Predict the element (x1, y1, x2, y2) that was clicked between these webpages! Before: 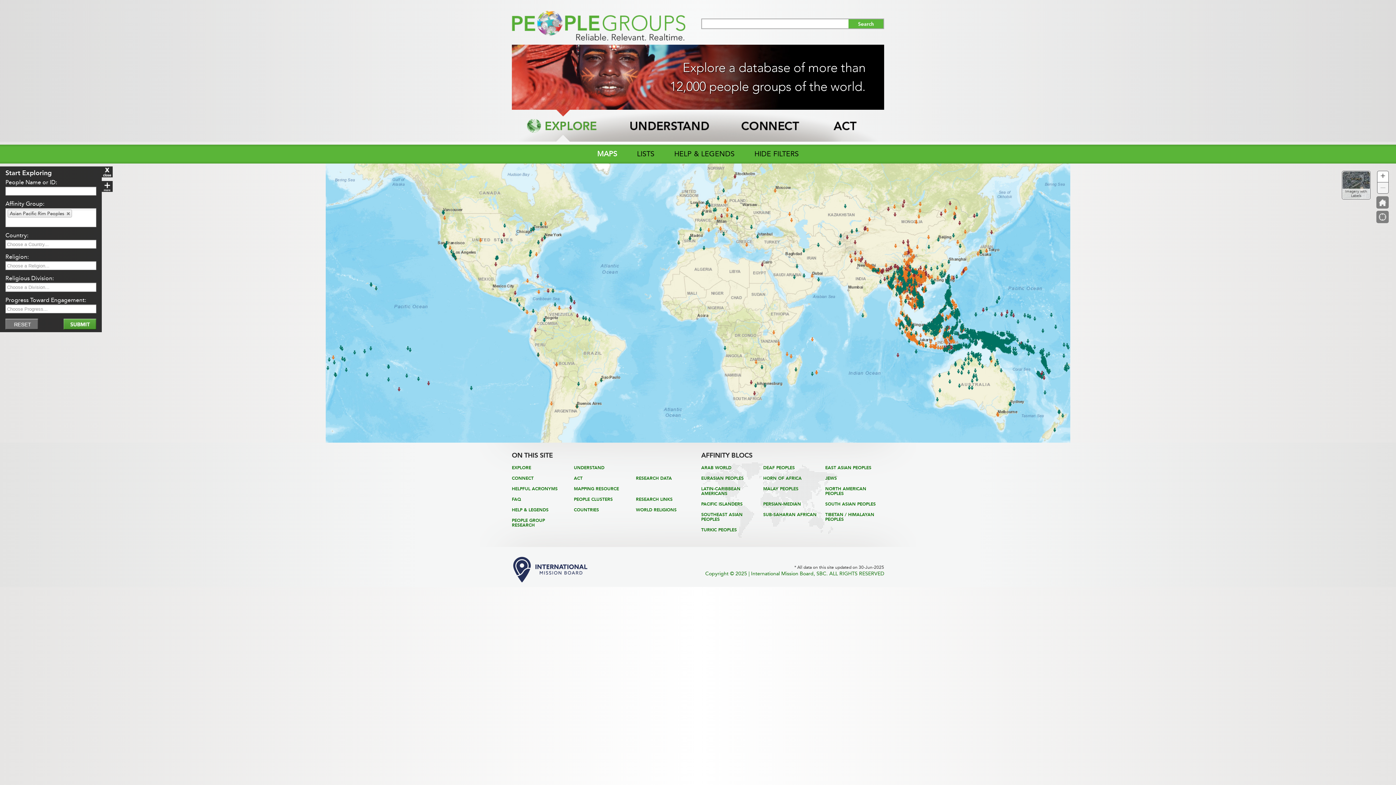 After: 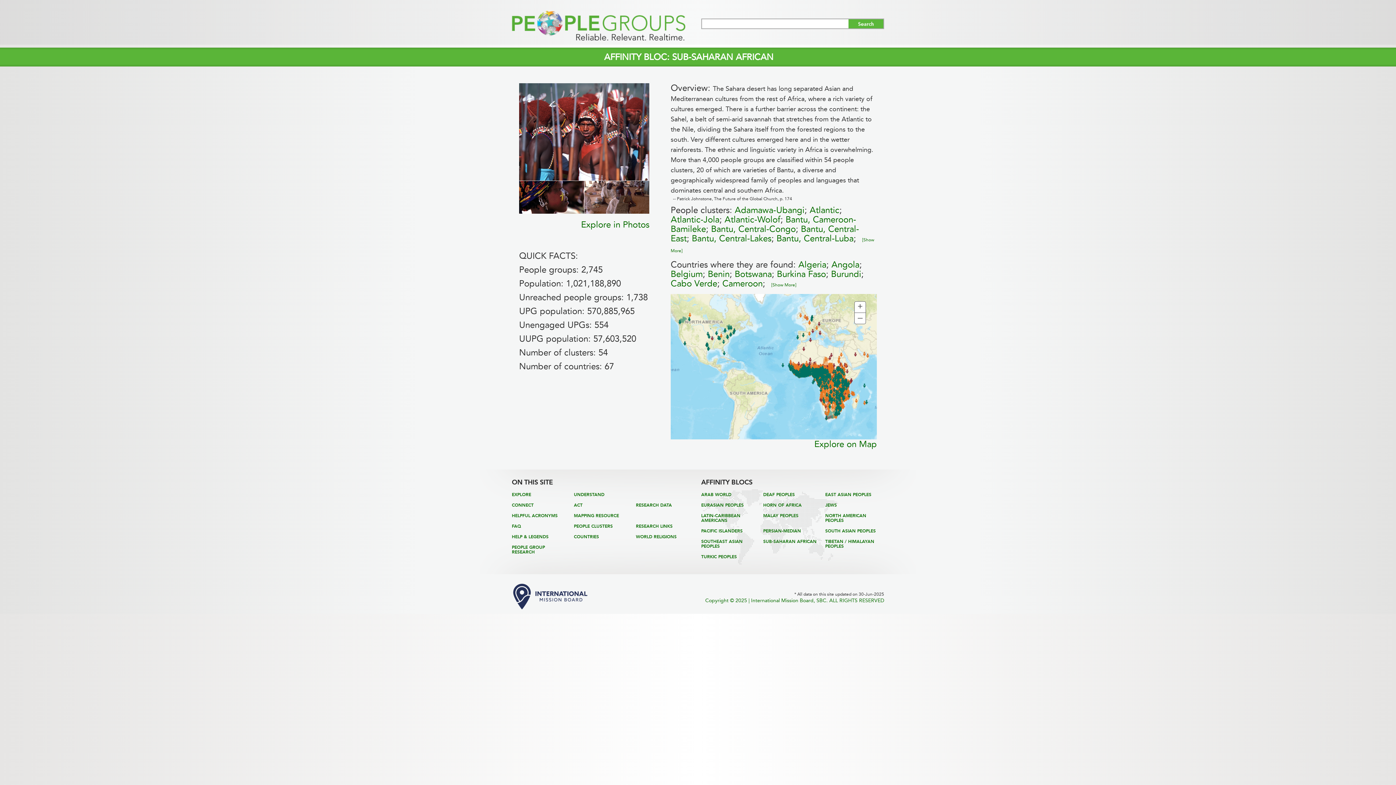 Action: bbox: (763, 512, 816, 517) label: SUB-SAHARAN AFRICAN